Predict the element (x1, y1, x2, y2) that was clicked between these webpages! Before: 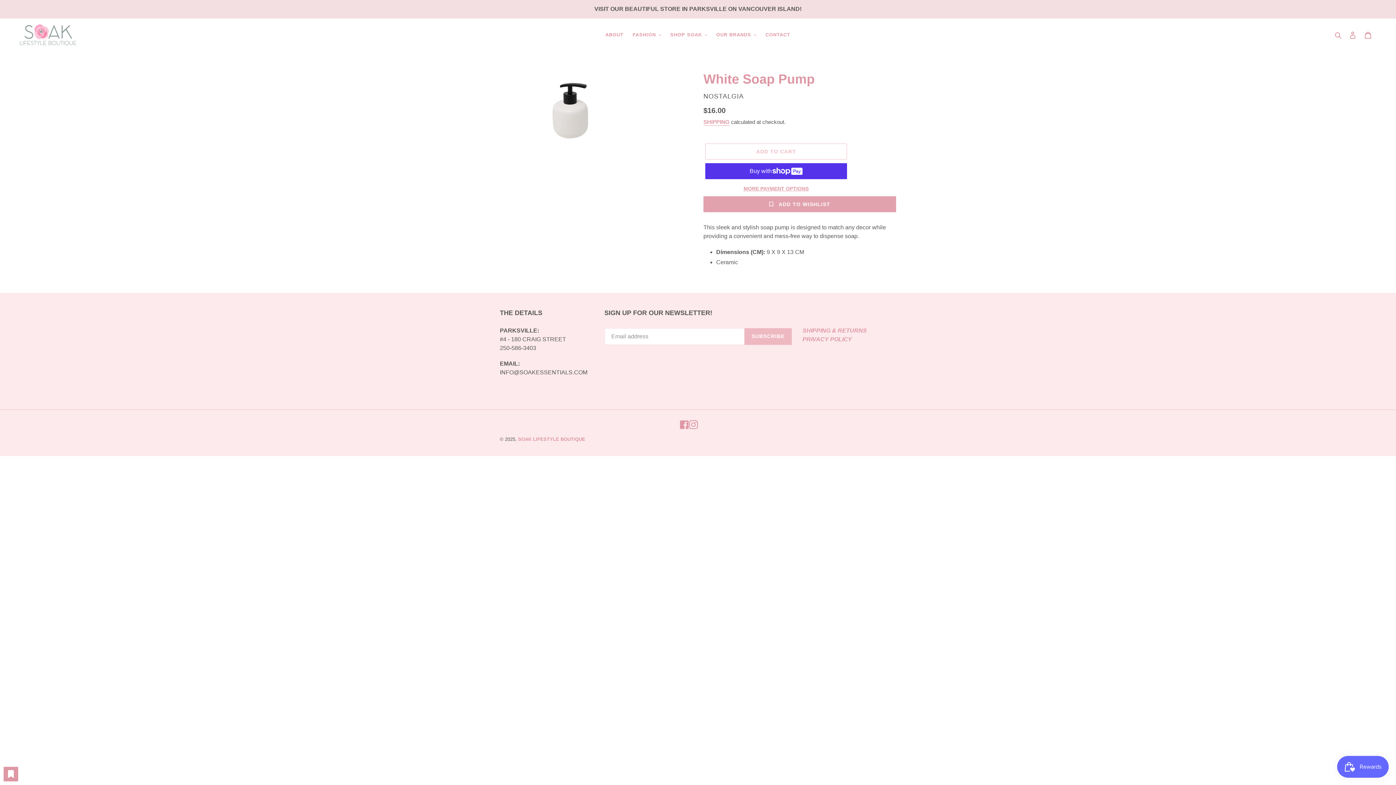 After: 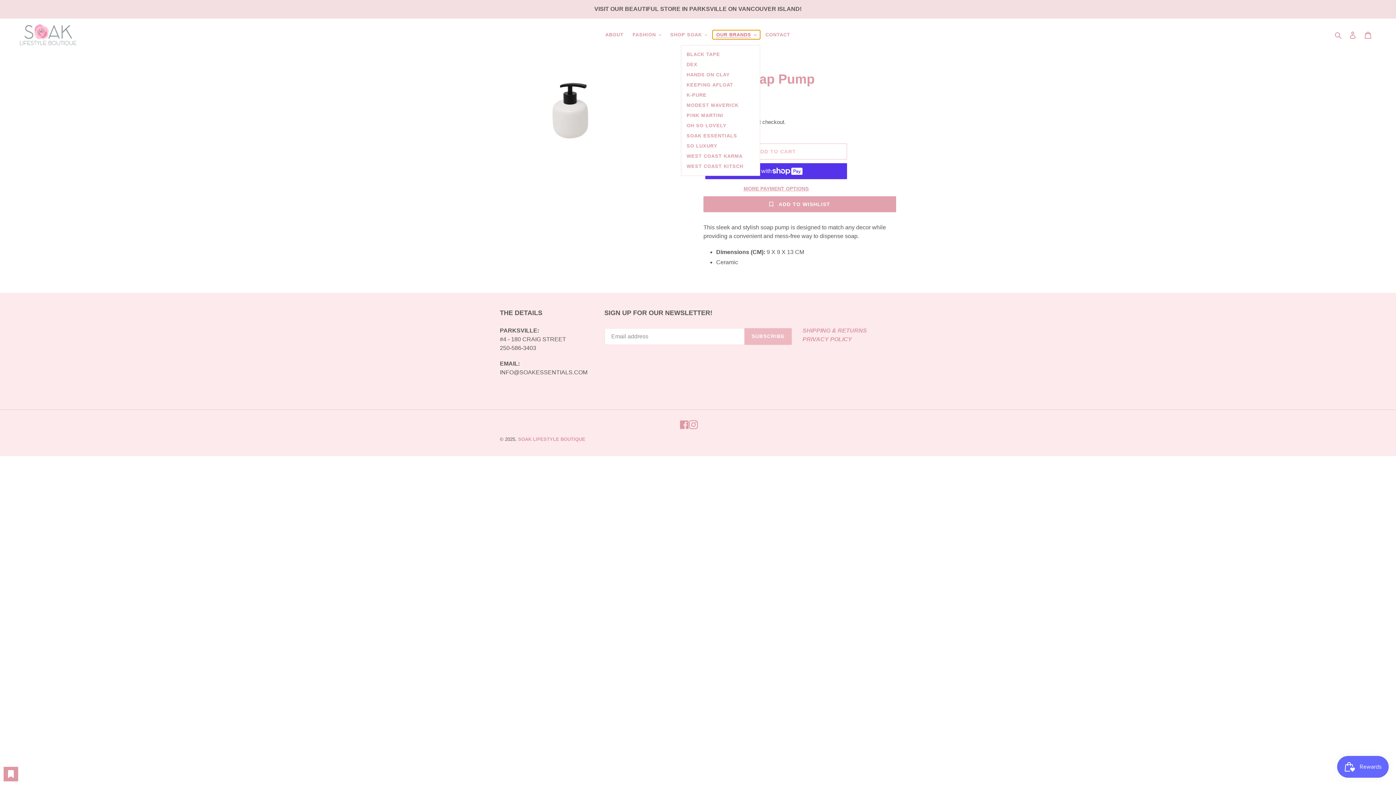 Action: label: OUR BRANDS bbox: (712, 30, 760, 39)